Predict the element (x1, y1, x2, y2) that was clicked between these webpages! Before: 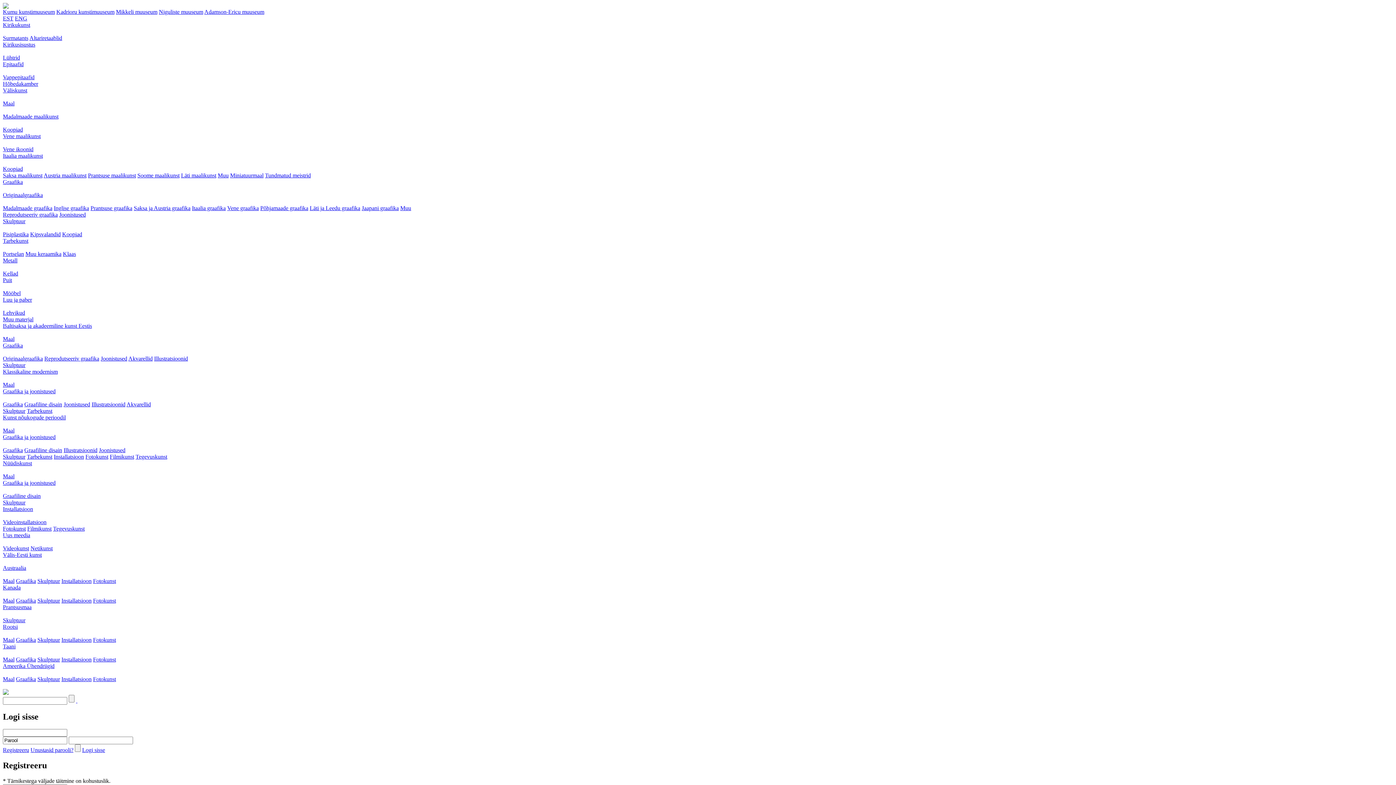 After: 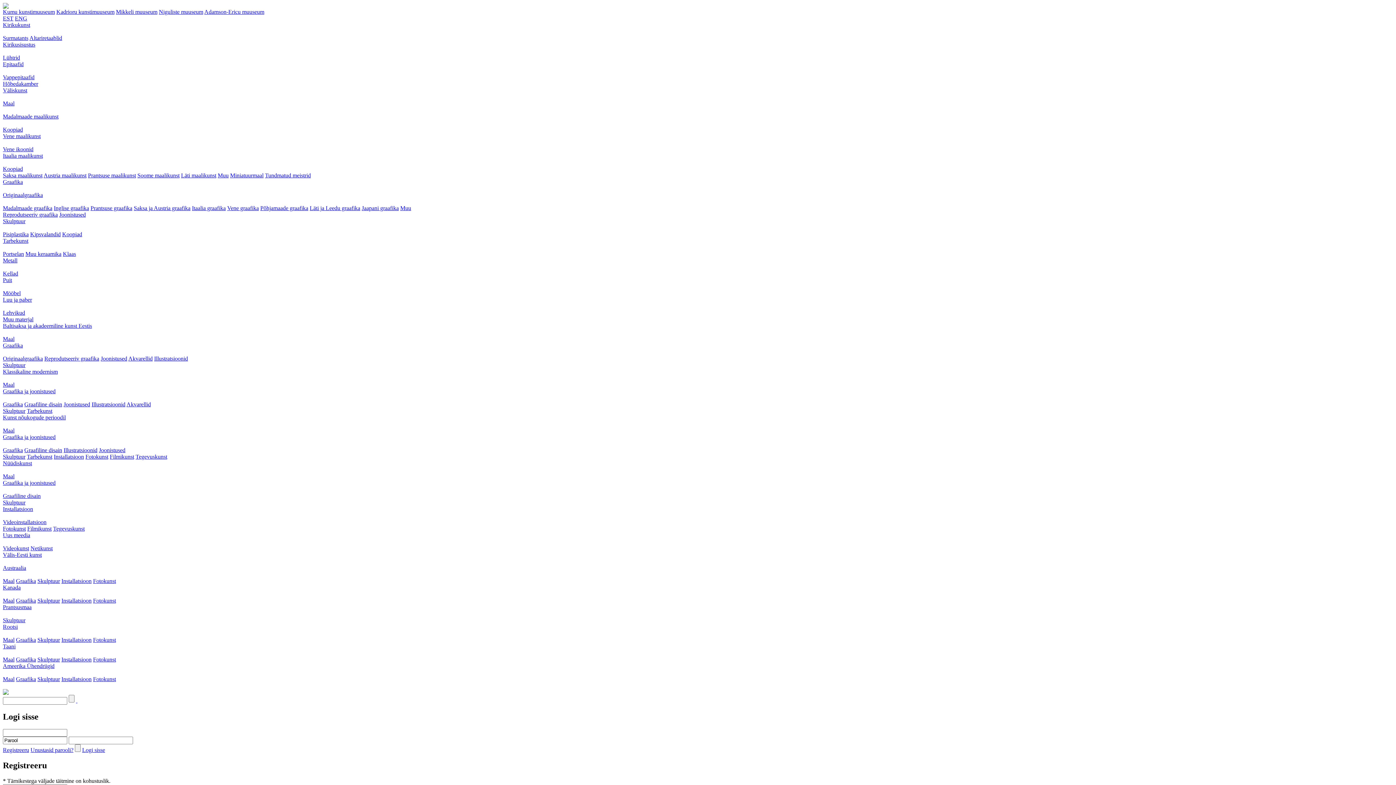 Action: label: Metall bbox: (2, 257, 17, 263)